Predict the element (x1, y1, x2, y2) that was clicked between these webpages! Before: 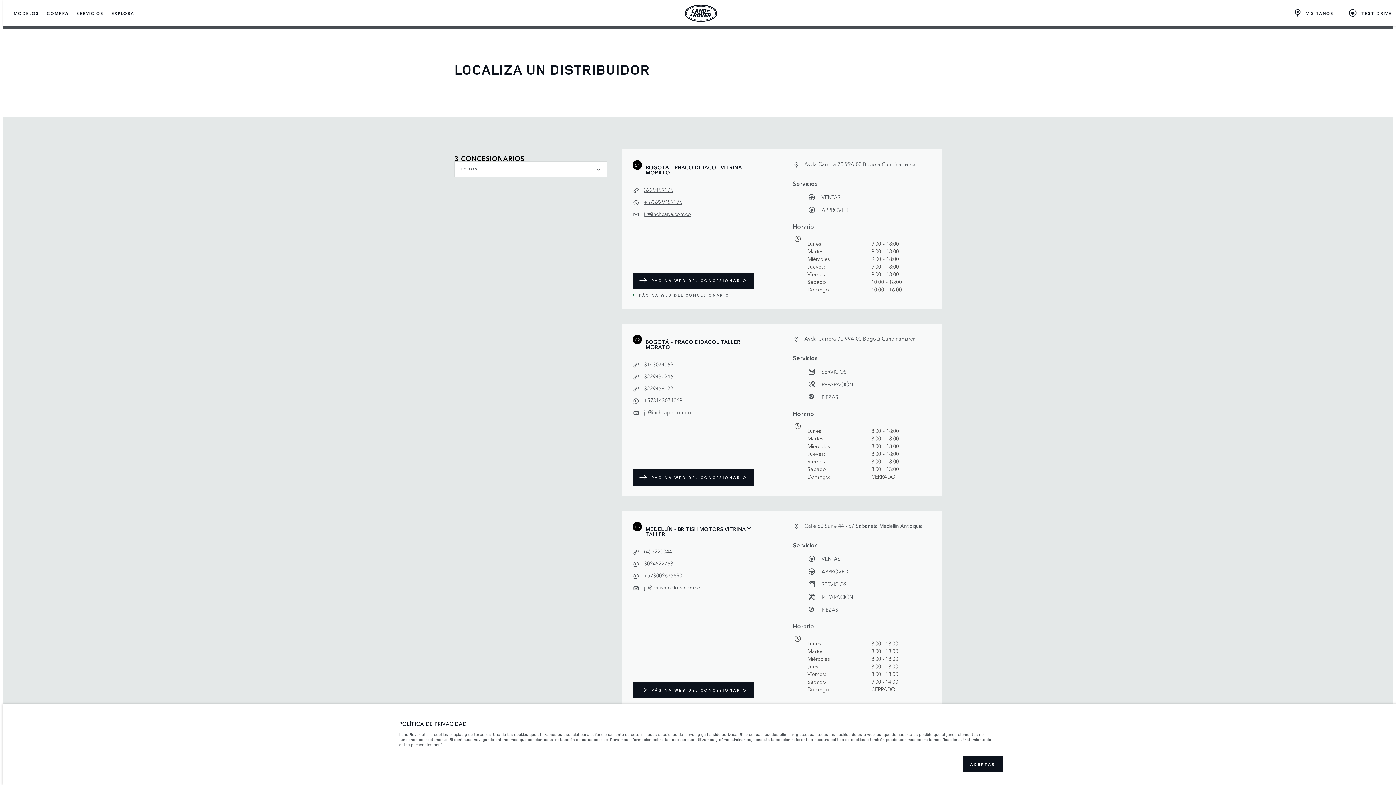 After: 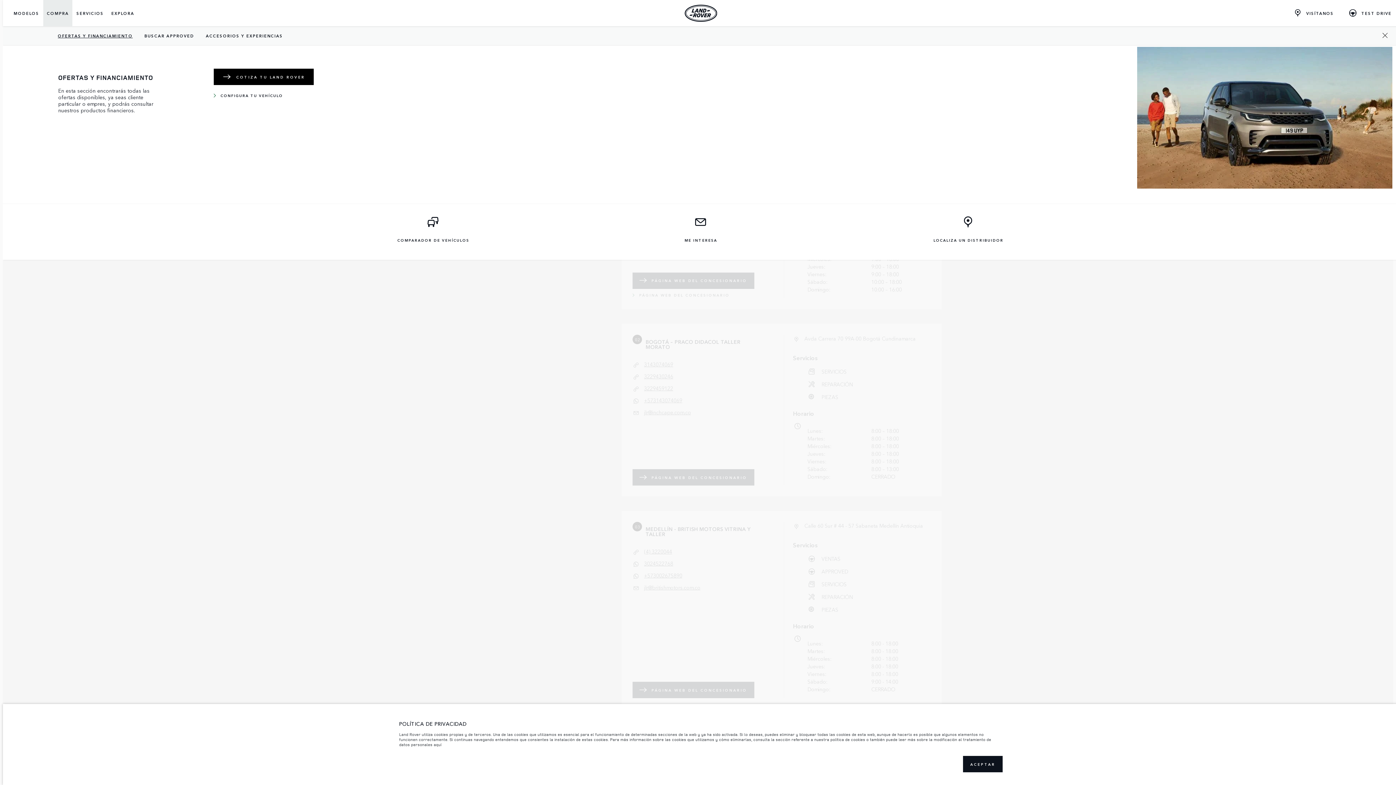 Action: label: COMPRA bbox: (43, 0, 72, 26)